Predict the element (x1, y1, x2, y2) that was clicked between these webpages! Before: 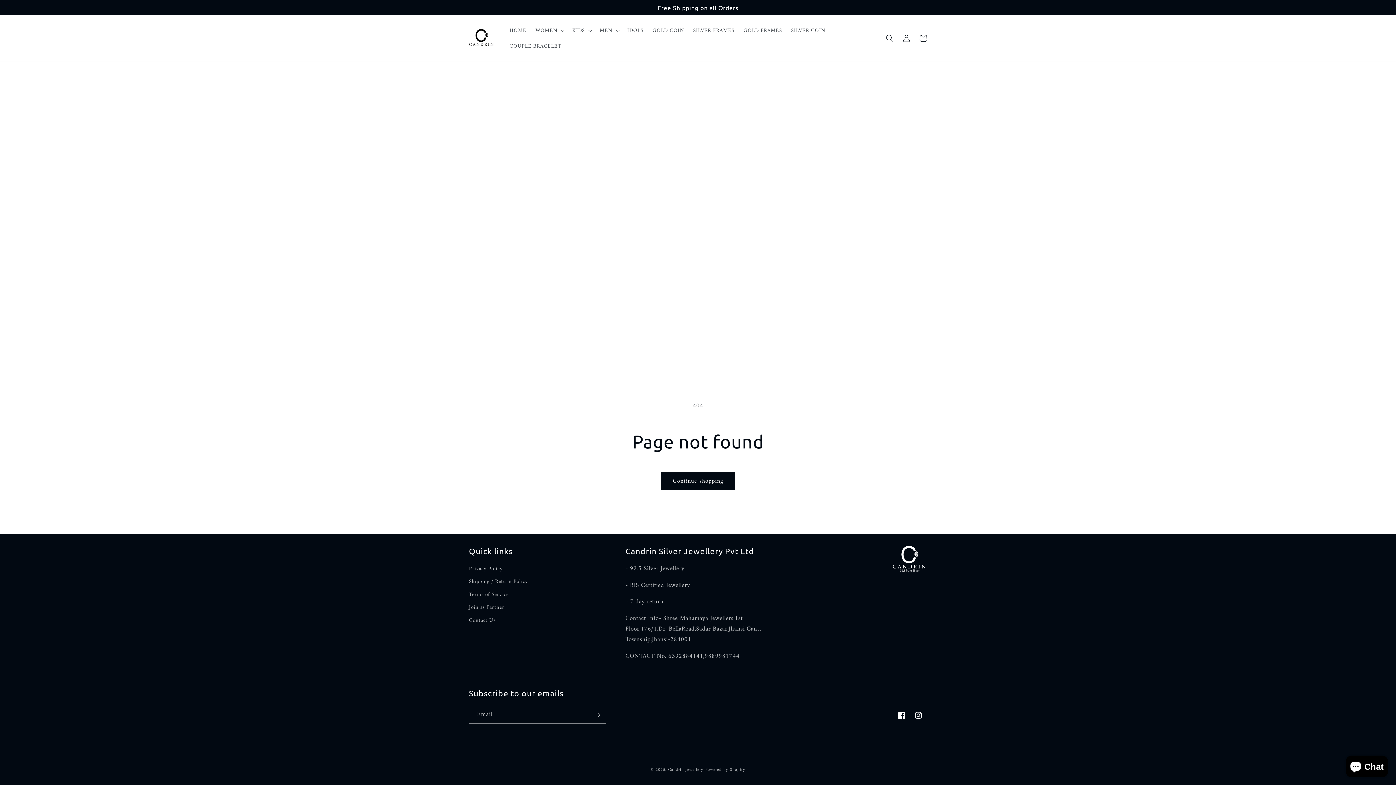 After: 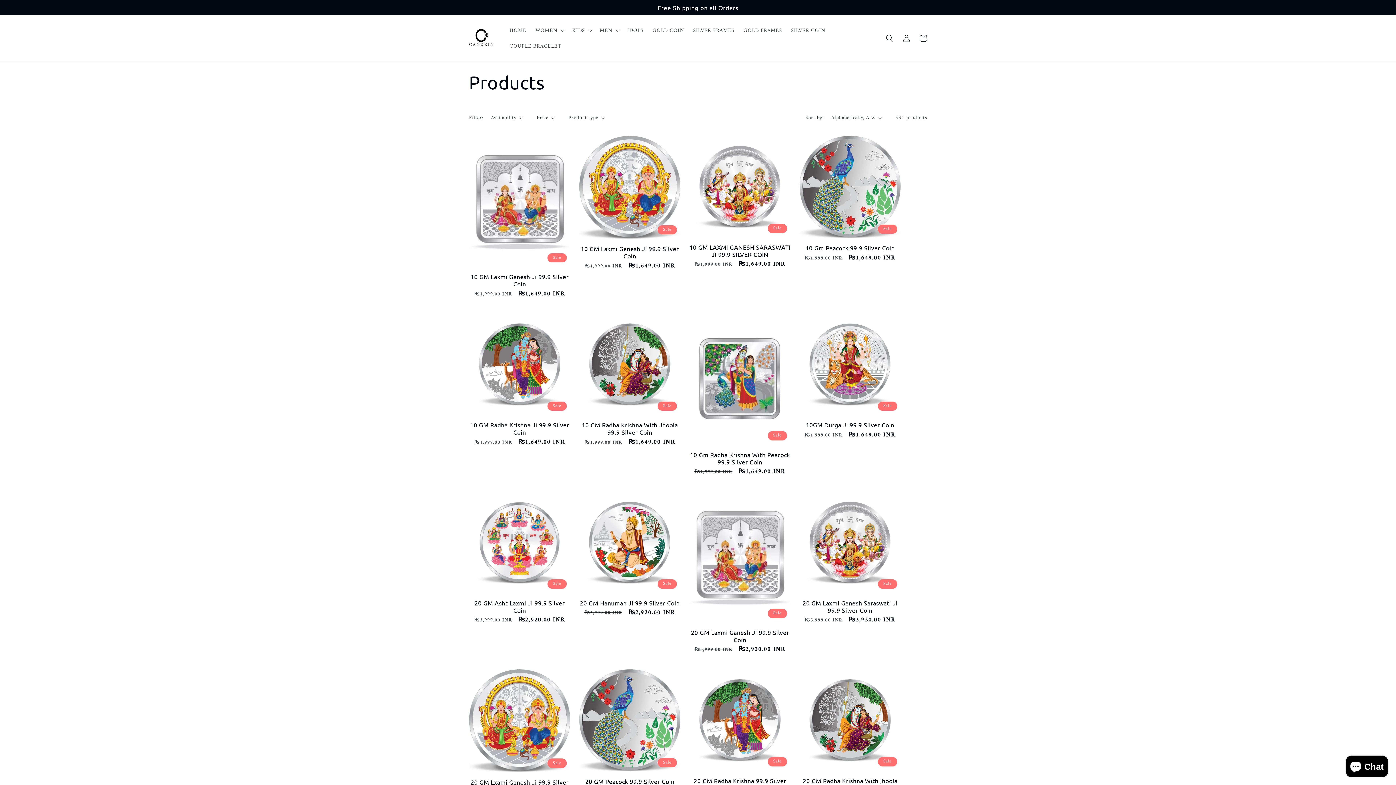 Action: label: Continue shopping bbox: (661, 472, 734, 490)